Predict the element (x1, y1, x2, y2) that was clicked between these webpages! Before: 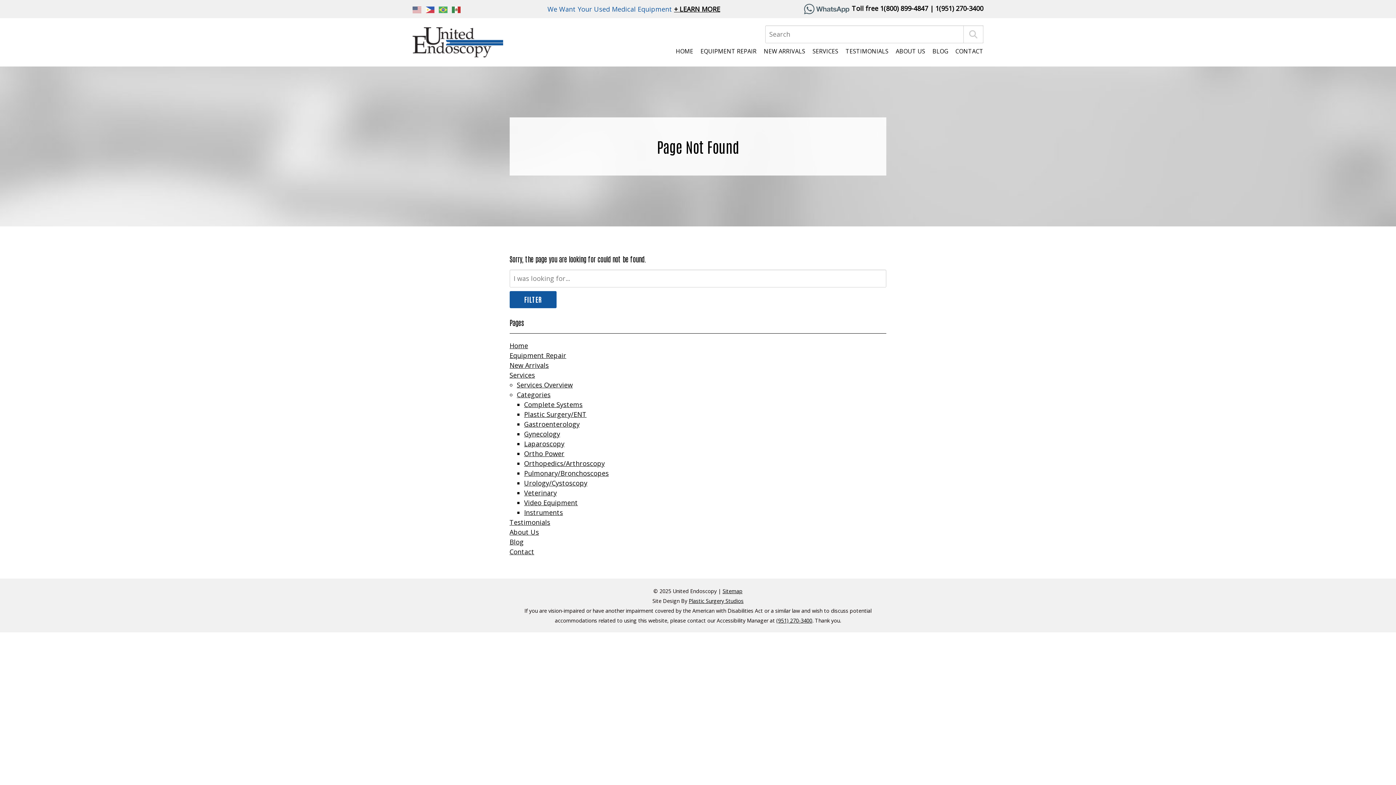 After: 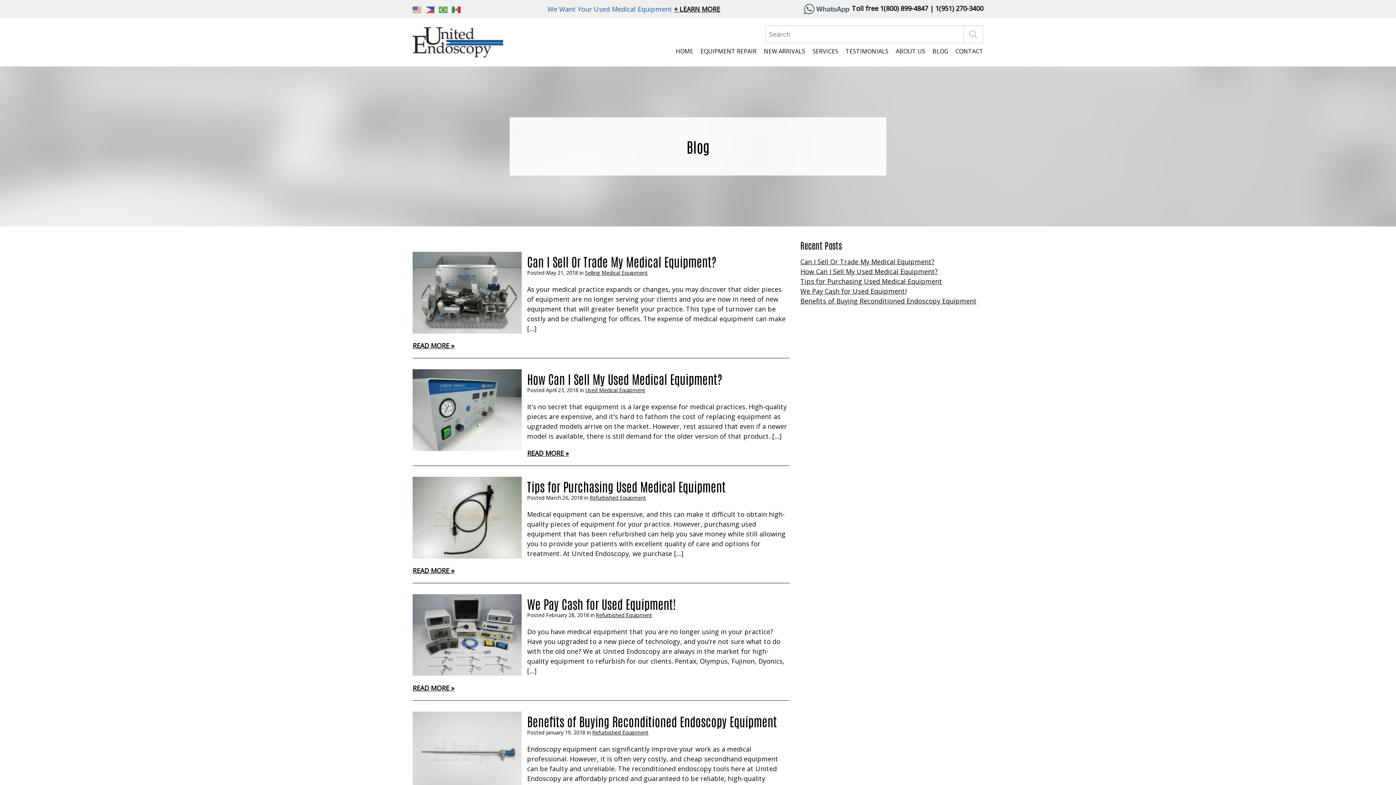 Action: label: Blog bbox: (509, 537, 523, 546)